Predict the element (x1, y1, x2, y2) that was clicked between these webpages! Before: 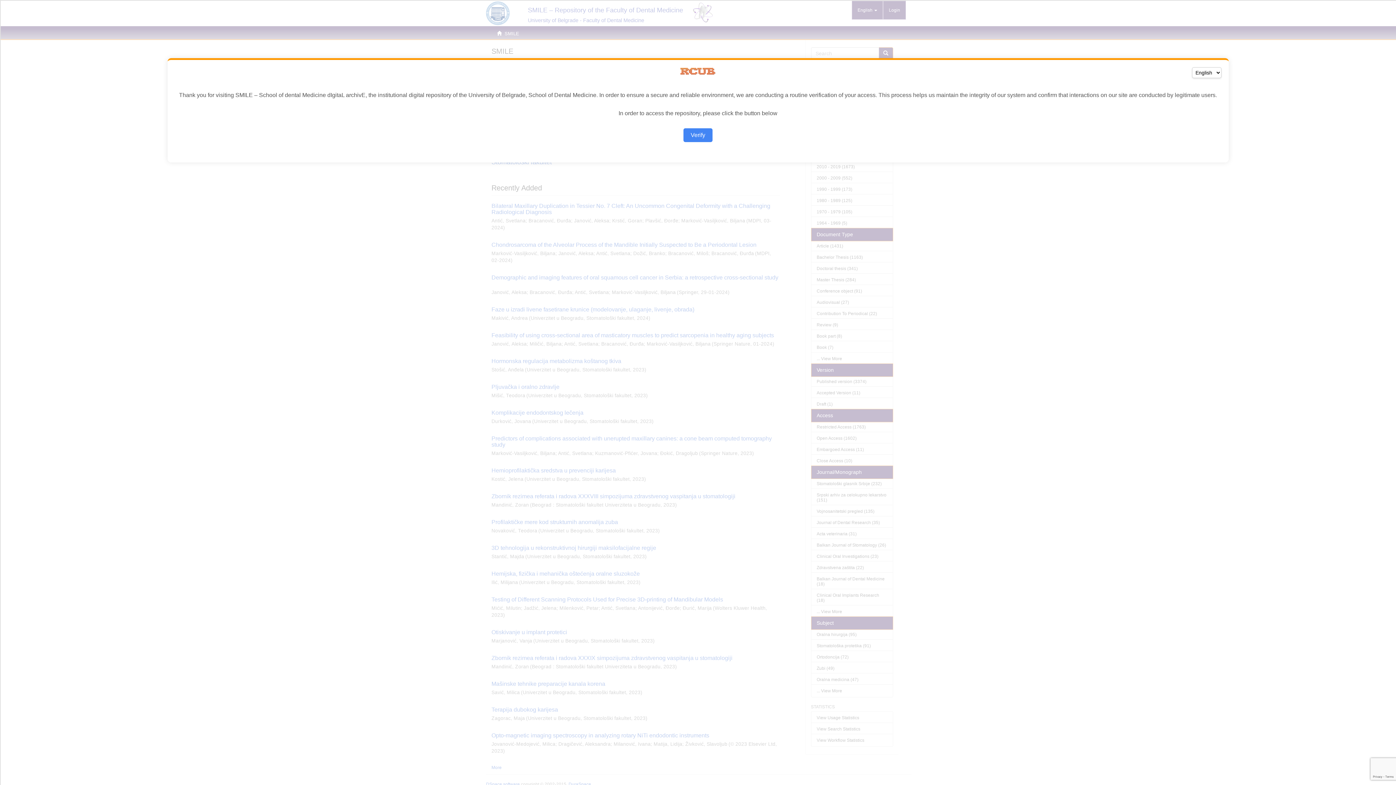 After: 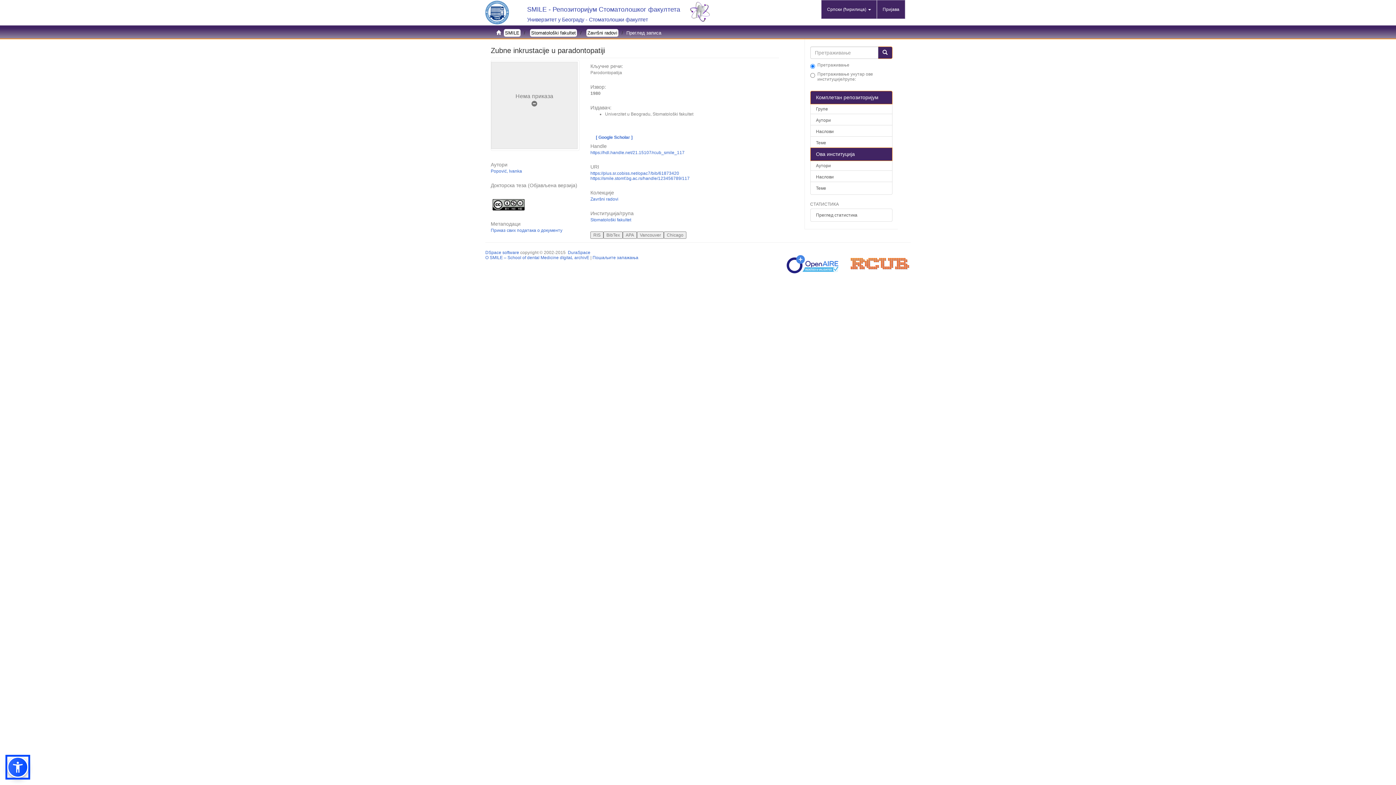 Action: label: Verify bbox: (683, 128, 712, 142)